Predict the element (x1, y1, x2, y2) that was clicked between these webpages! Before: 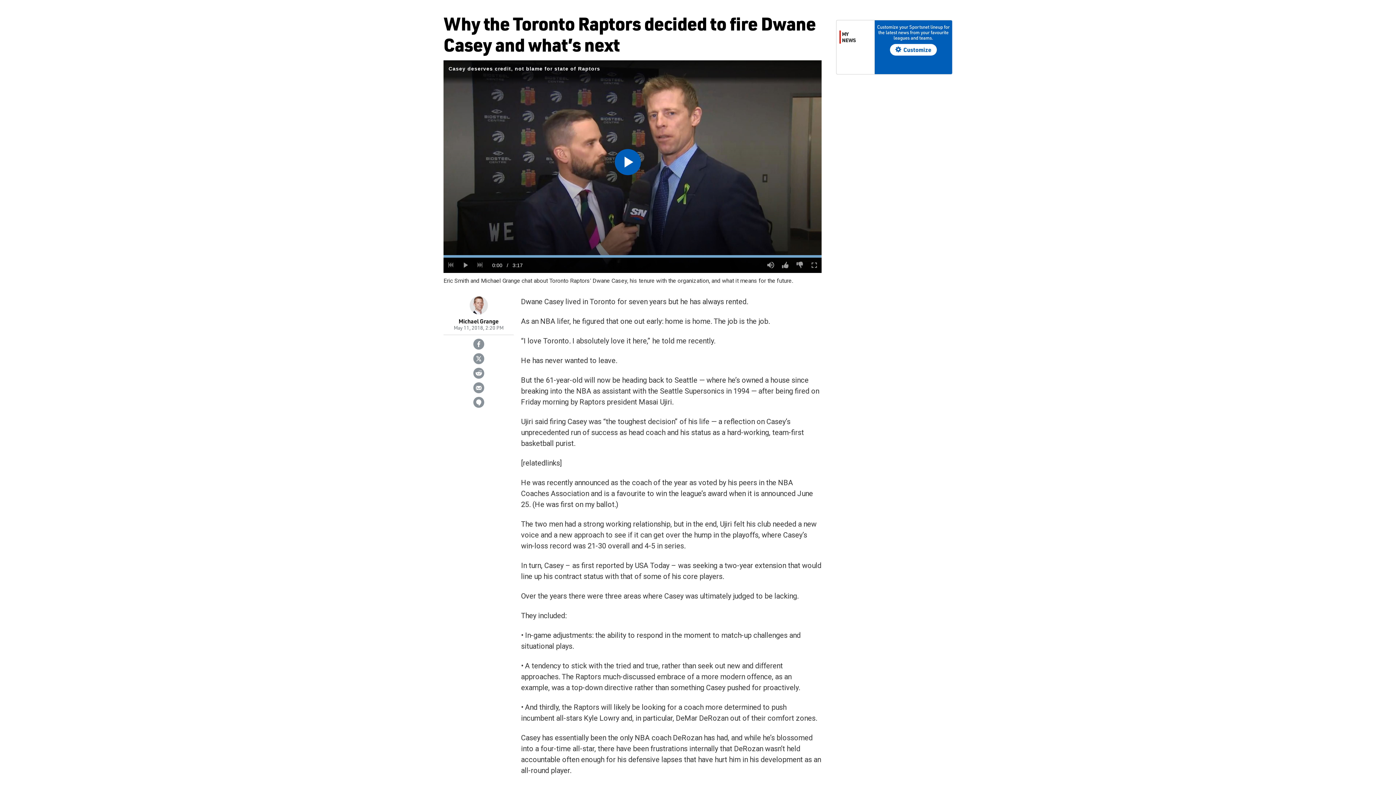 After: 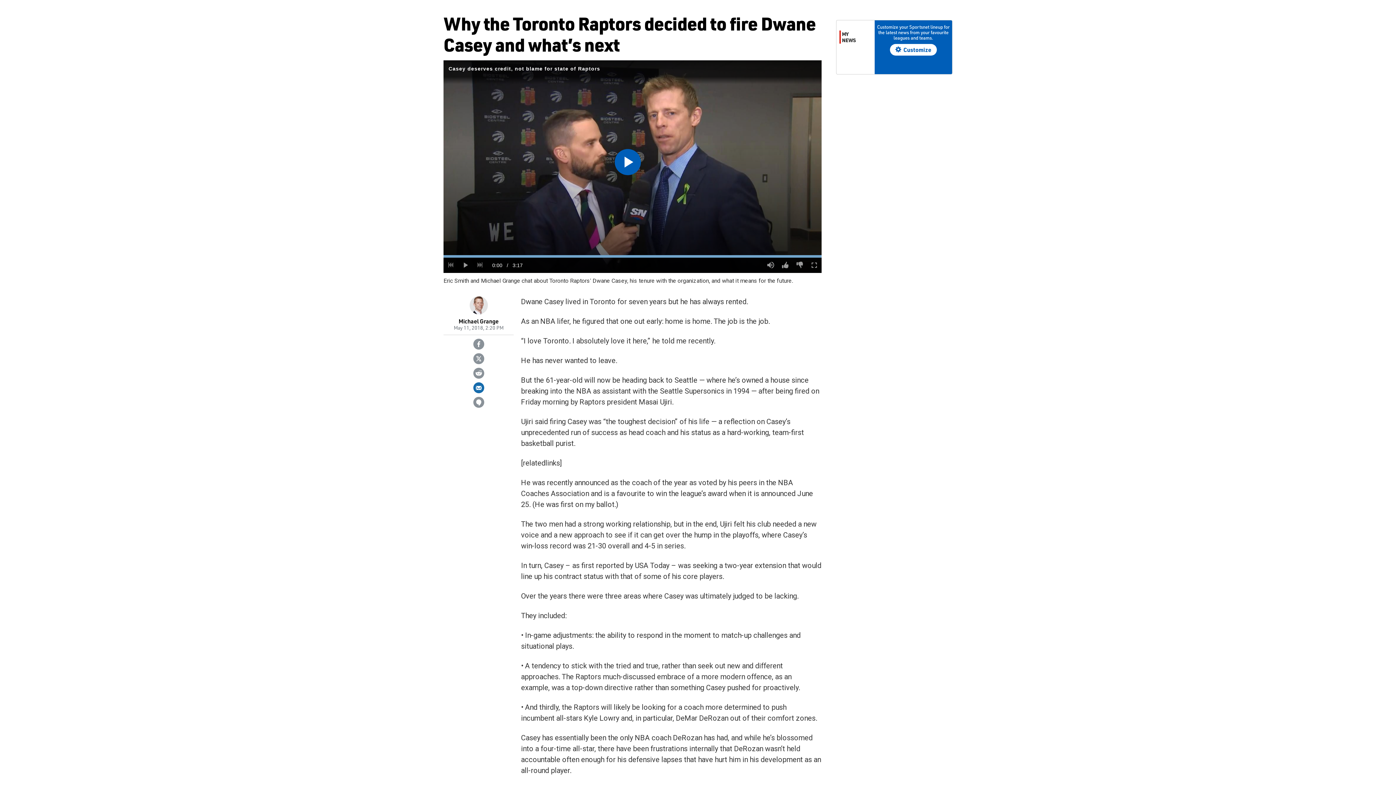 Action: bbox: (473, 382, 484, 393)